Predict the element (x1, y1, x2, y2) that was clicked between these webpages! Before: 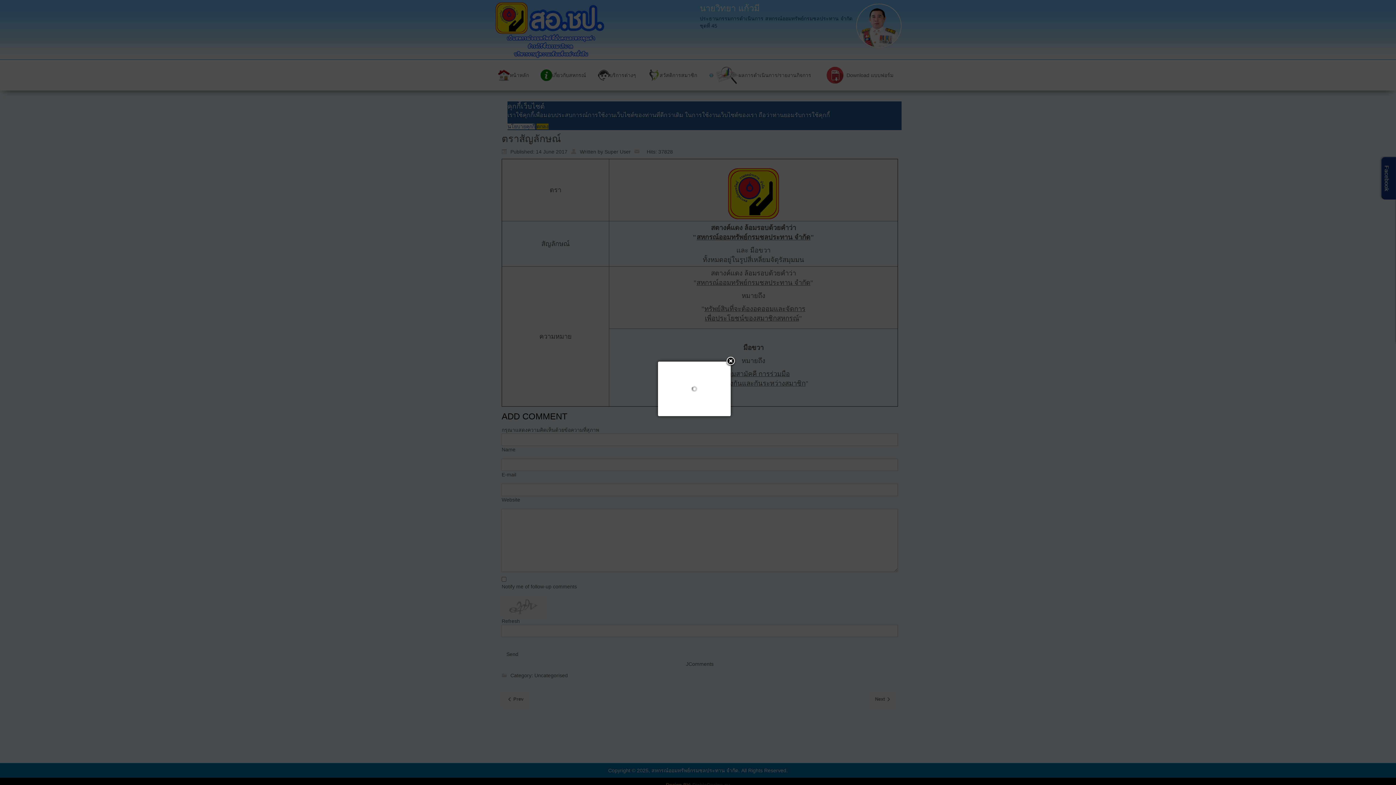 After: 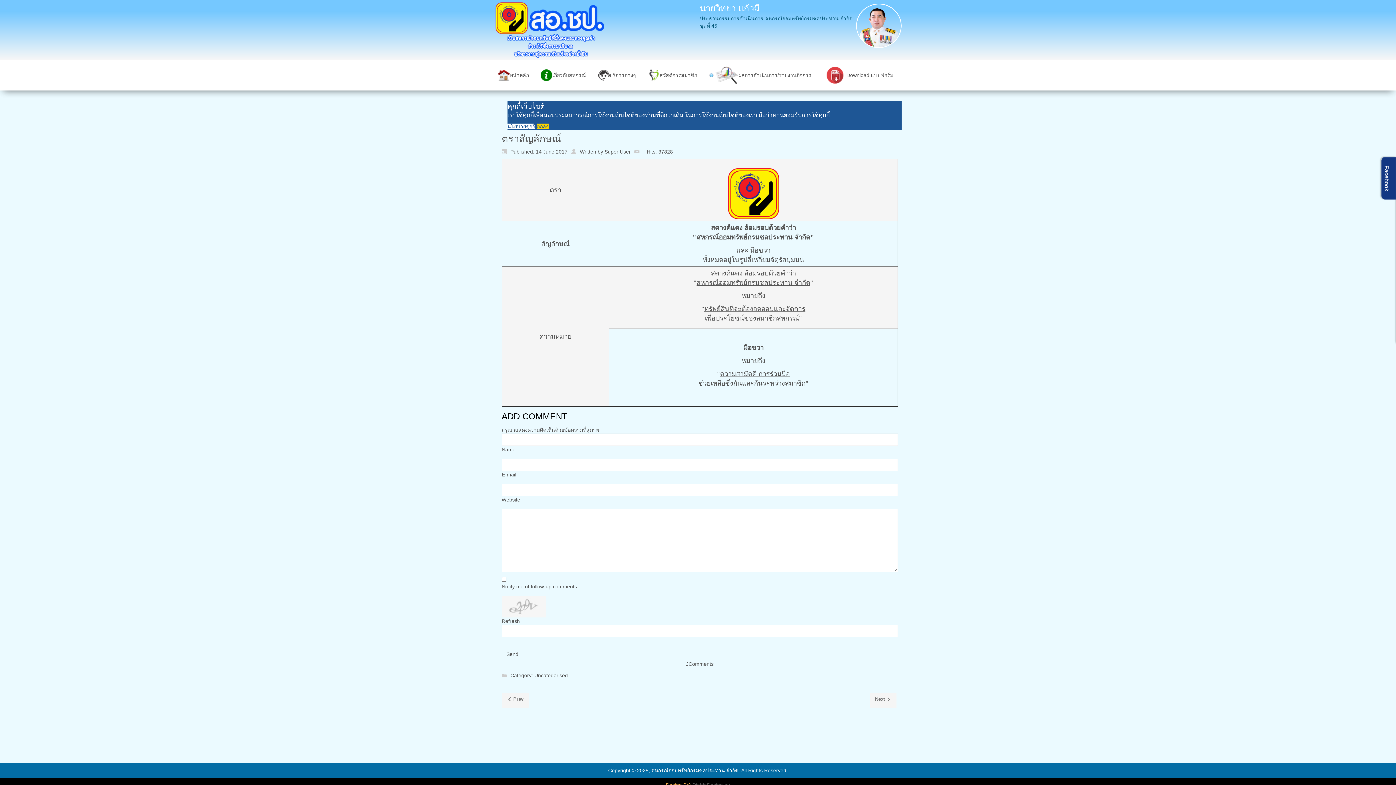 Action: bbox: (725, 356, 736, 367)